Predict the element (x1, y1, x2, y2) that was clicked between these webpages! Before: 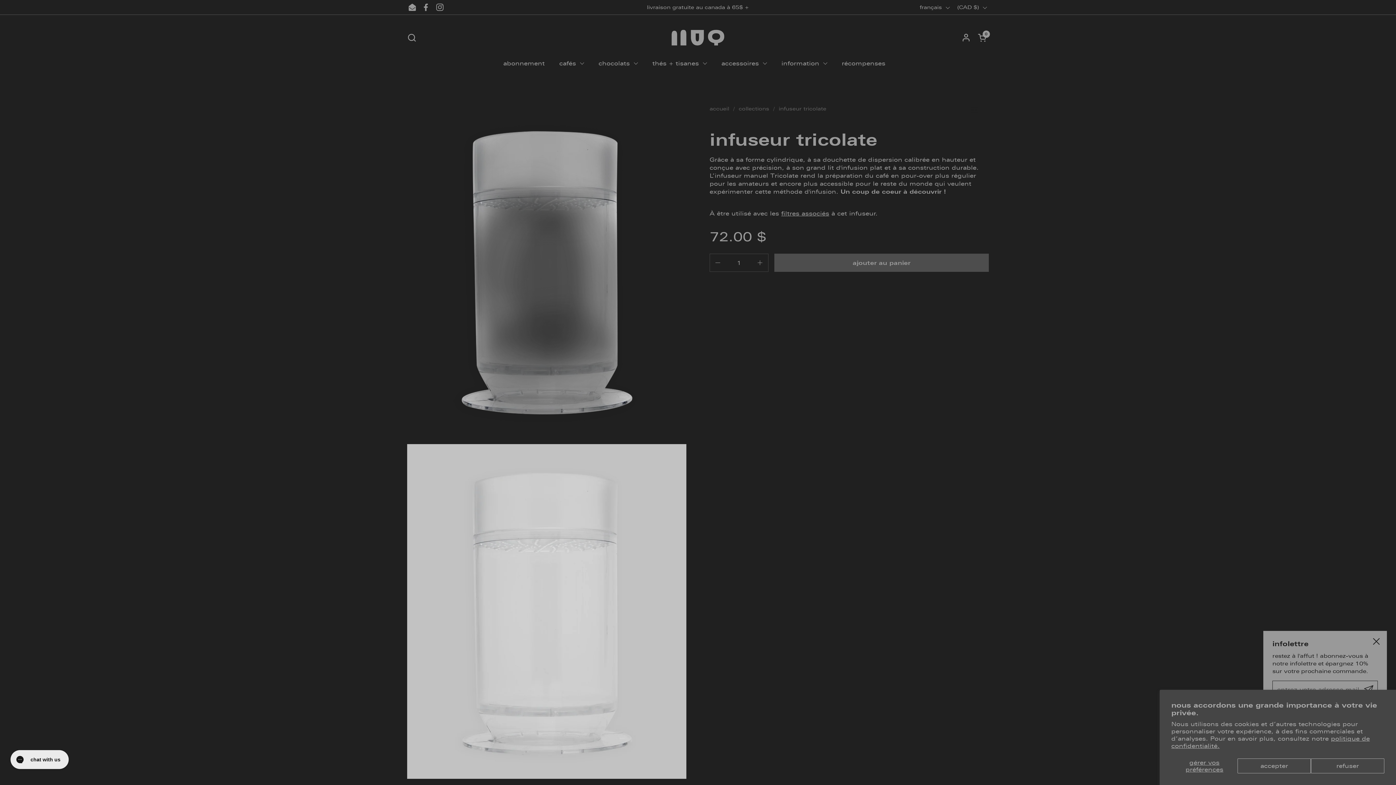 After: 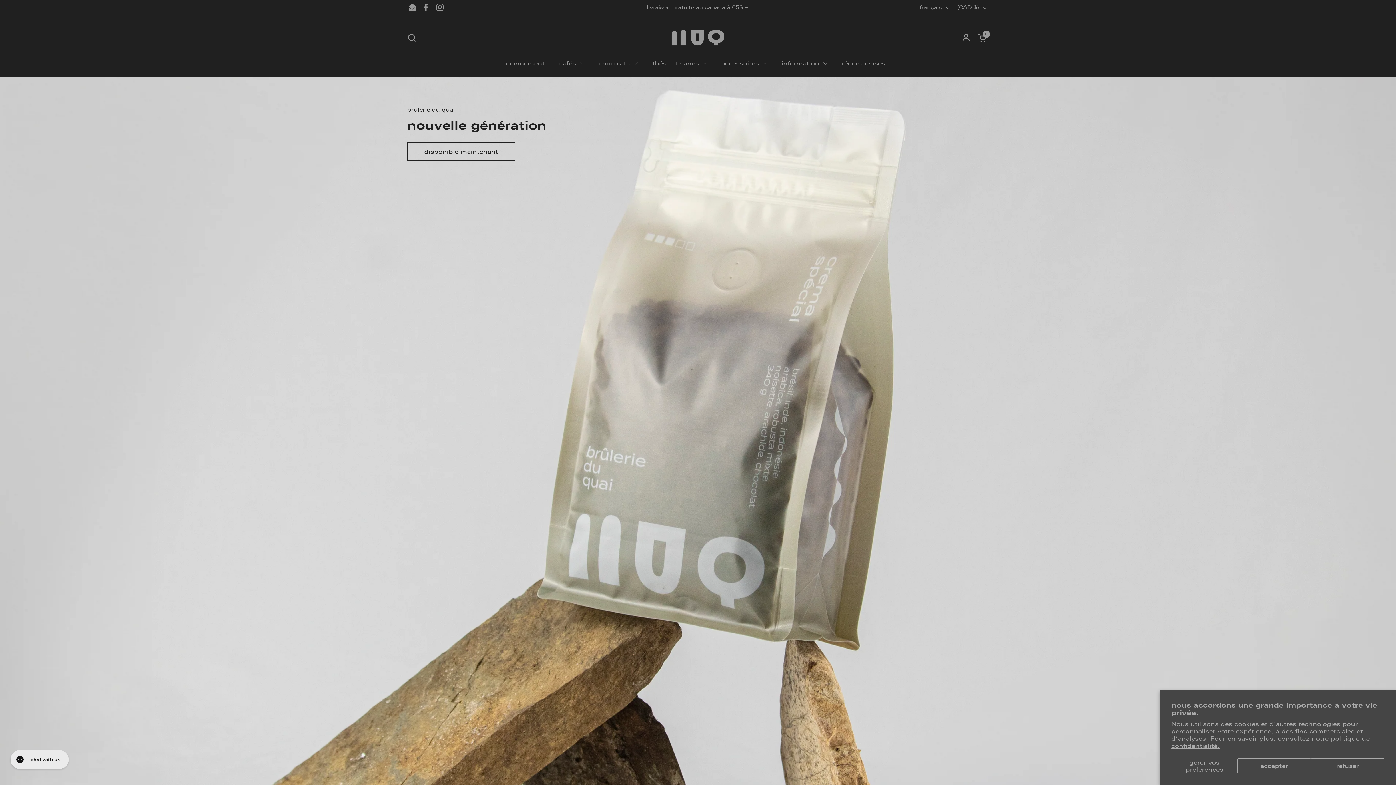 Action: bbox: (667, 25, 728, 49)